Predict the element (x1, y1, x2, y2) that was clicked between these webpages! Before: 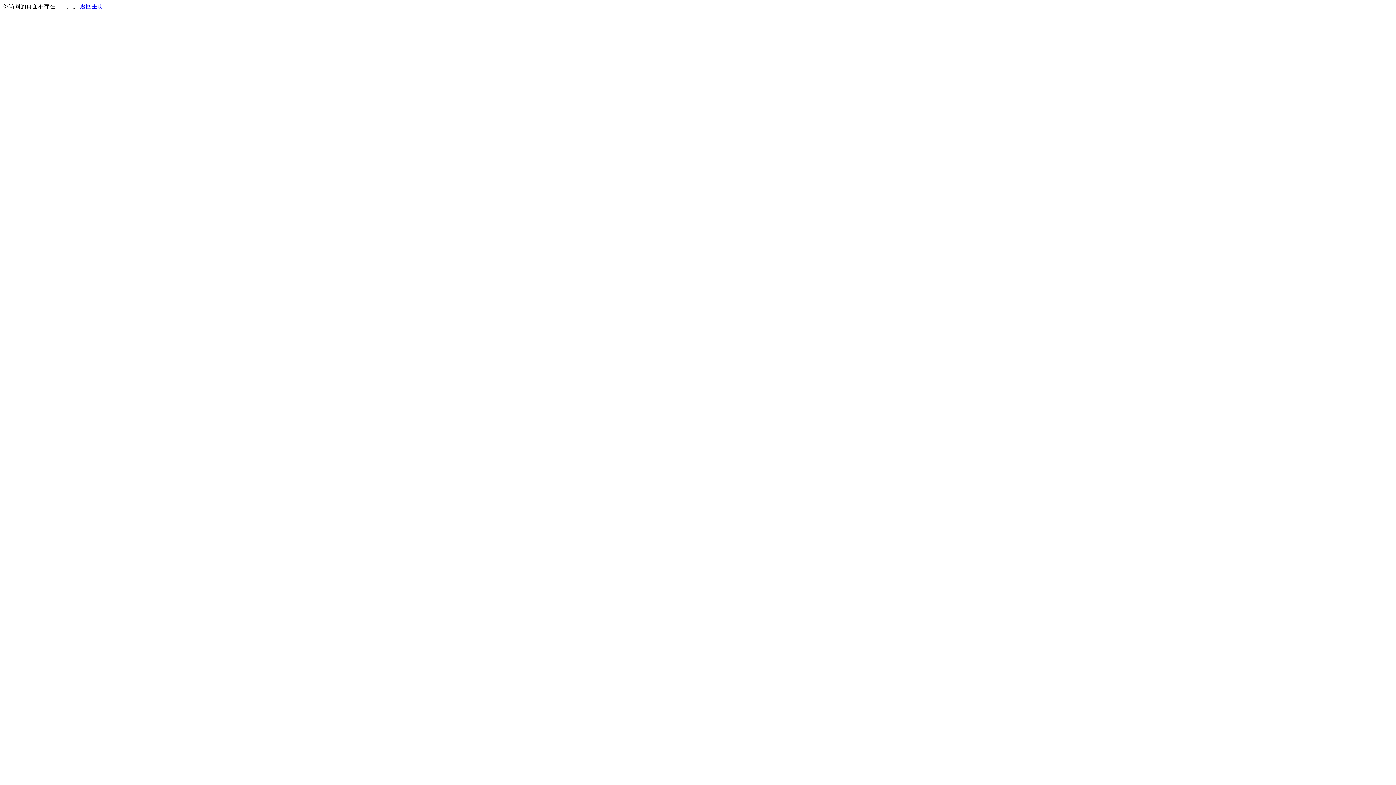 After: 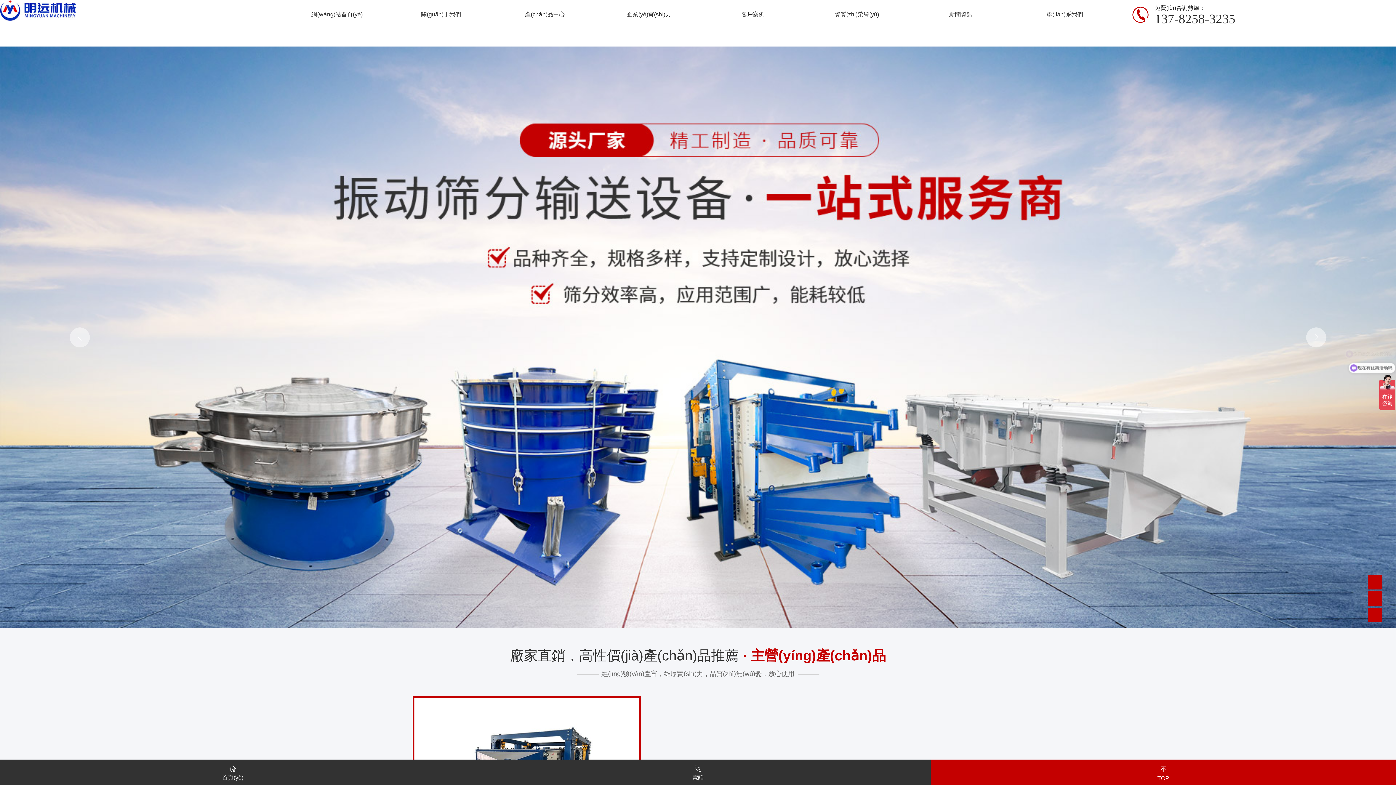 Action: bbox: (80, 3, 103, 9) label: 返回主页